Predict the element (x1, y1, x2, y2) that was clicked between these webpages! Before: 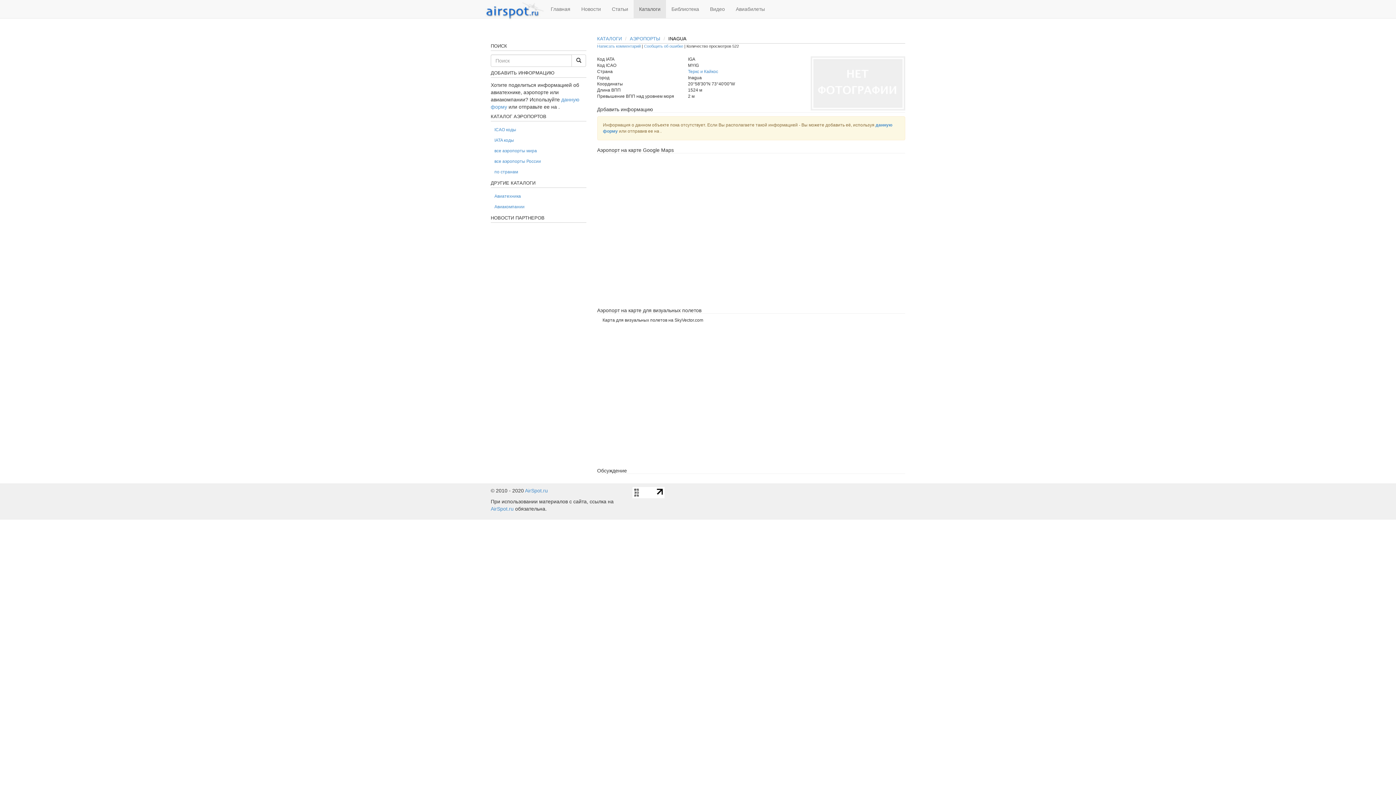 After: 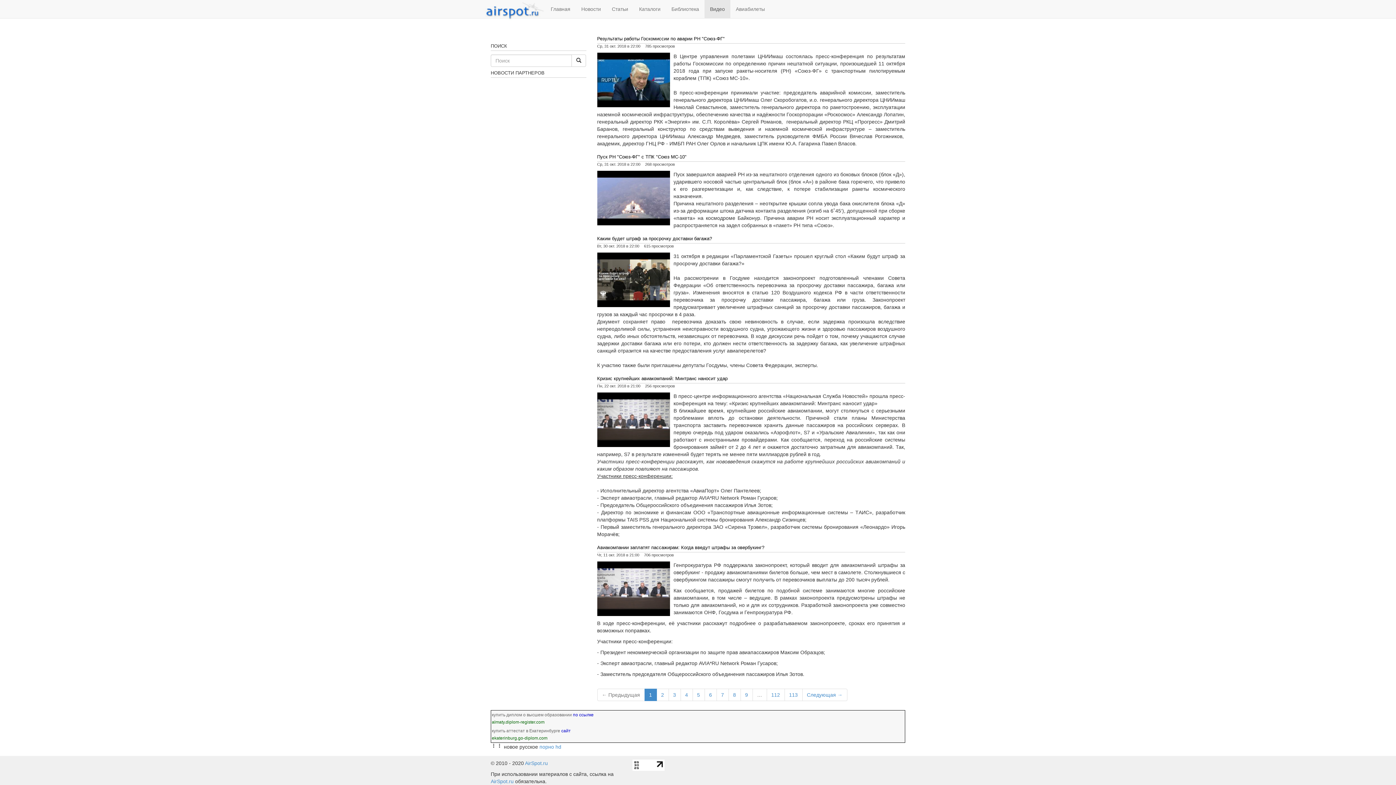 Action: label: Видео bbox: (704, 0, 730, 18)